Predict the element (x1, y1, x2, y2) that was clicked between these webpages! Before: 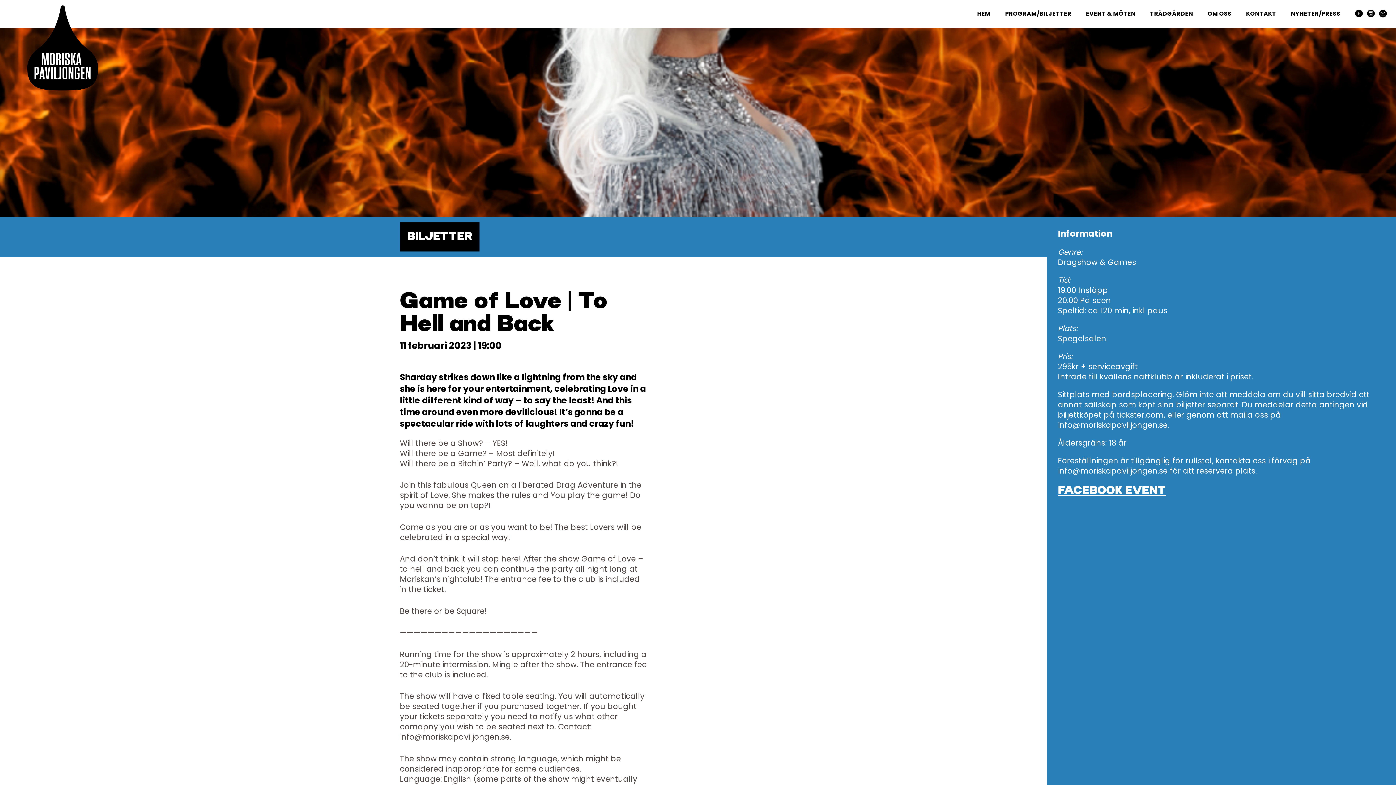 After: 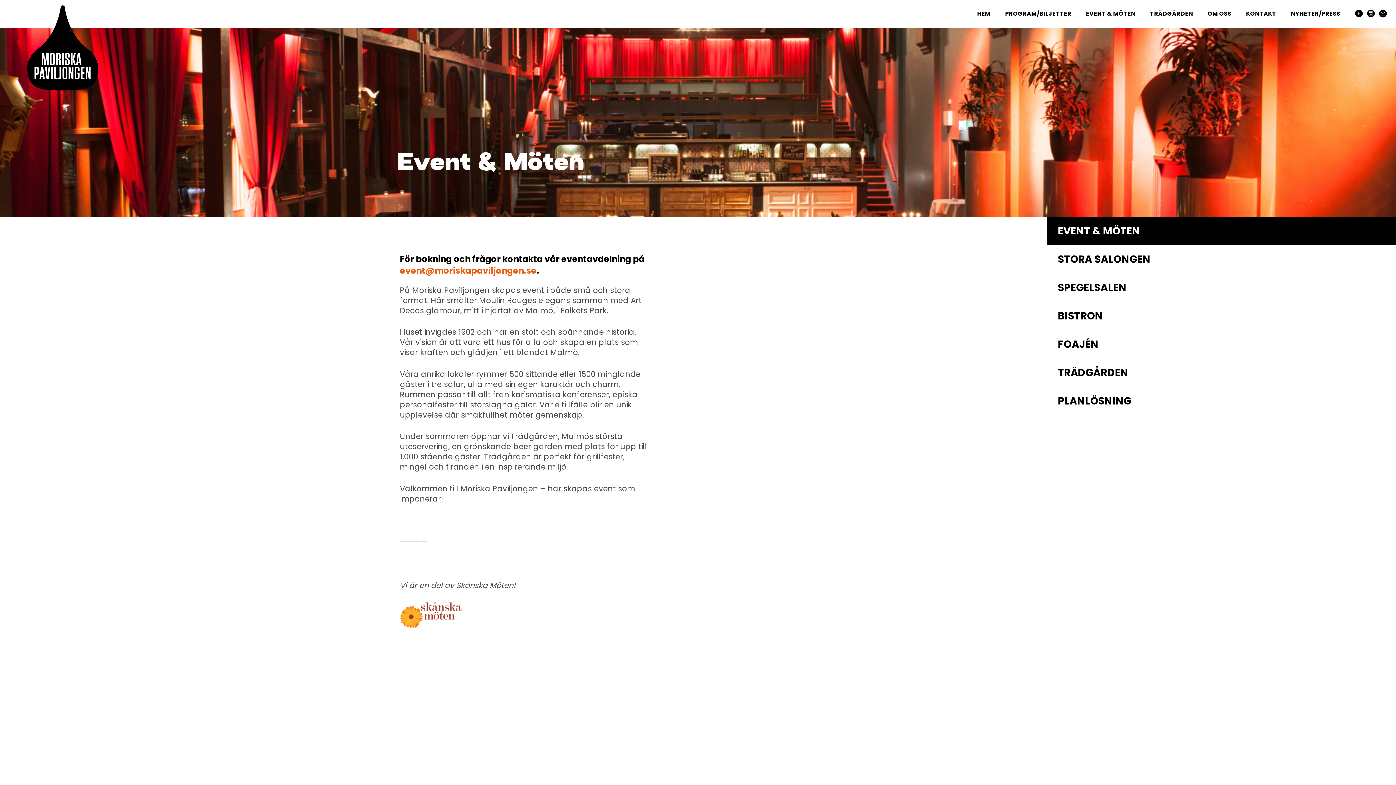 Action: bbox: (1086, 7, 1135, 20) label: EVENT & MÖTEN